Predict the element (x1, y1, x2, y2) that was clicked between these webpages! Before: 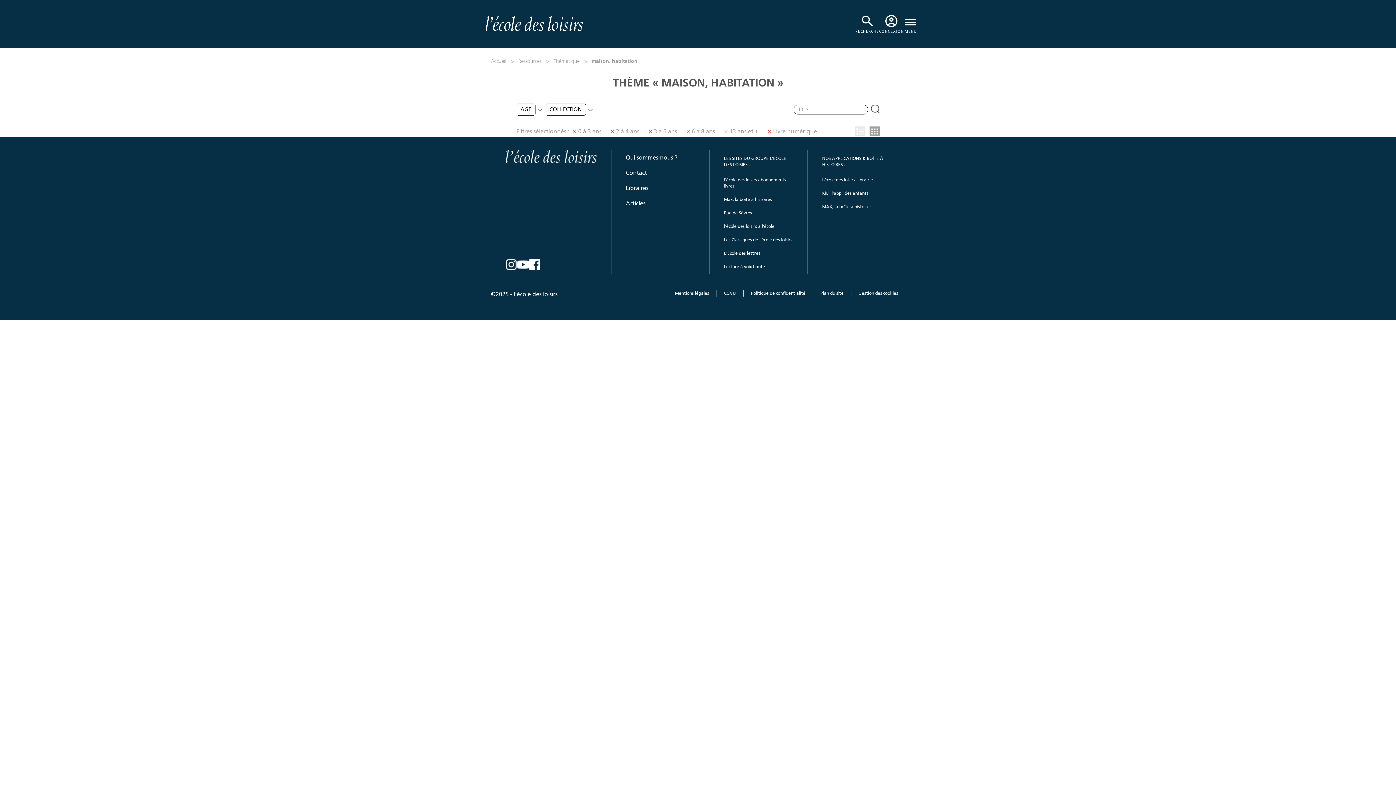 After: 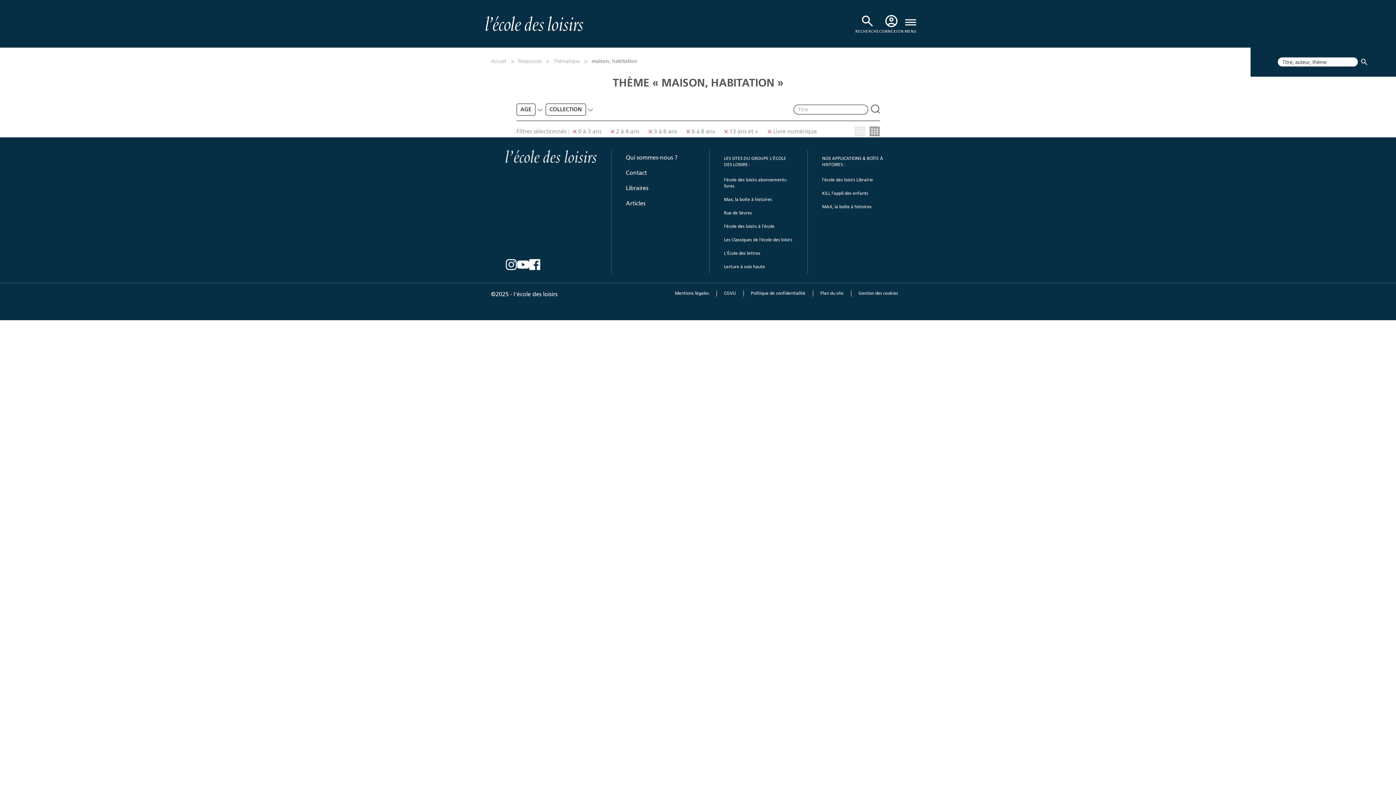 Action: bbox: (860, 13, 874, 28)